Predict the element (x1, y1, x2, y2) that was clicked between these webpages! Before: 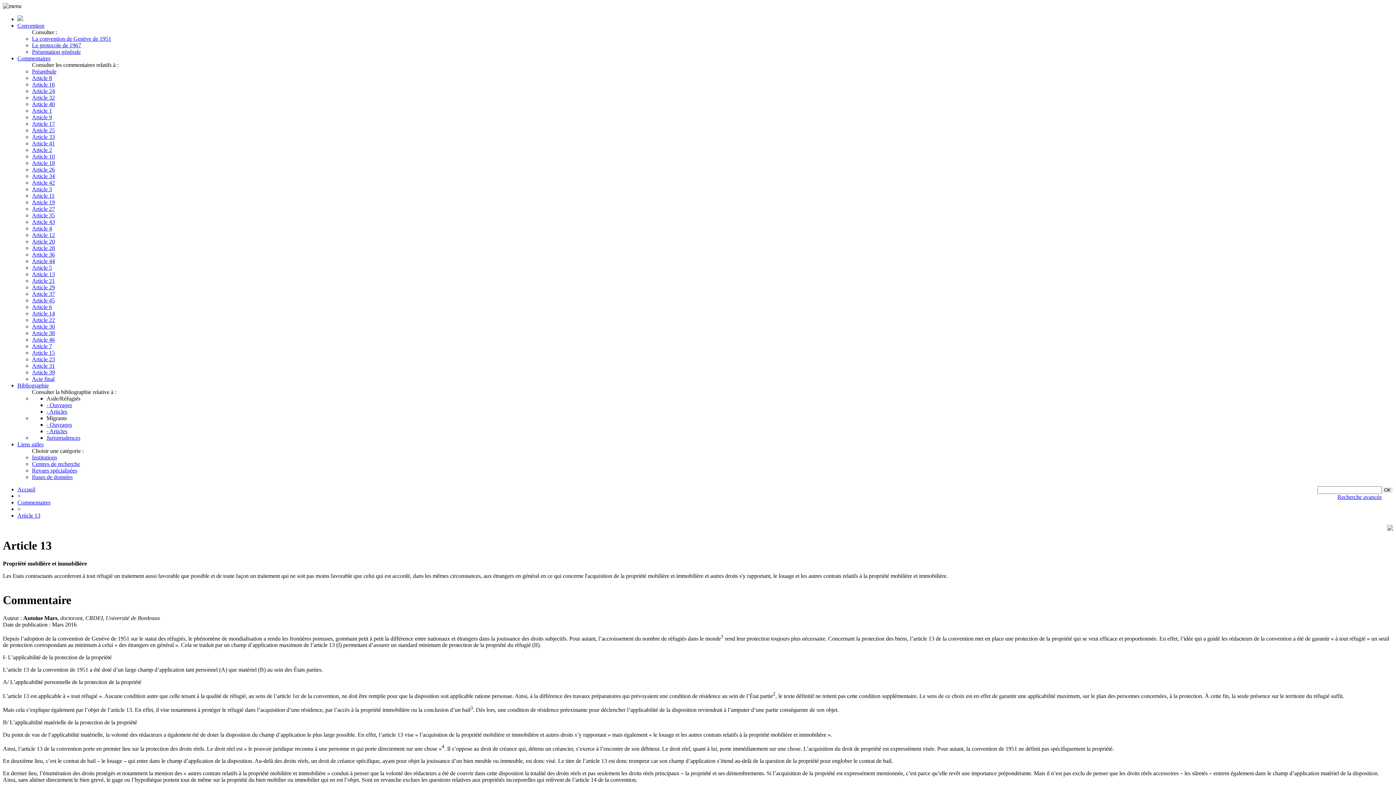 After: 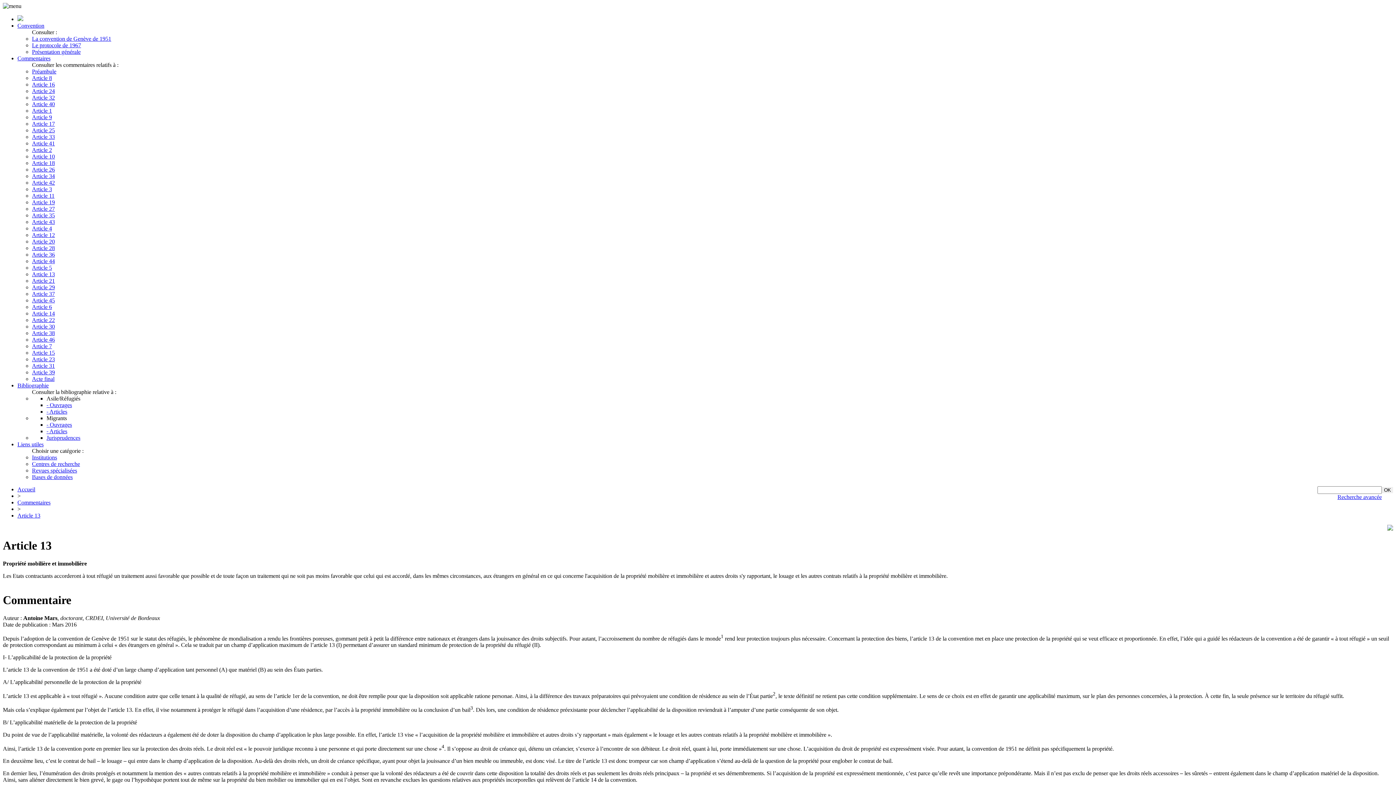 Action: bbox: (17, 512, 40, 518) label: Article 13